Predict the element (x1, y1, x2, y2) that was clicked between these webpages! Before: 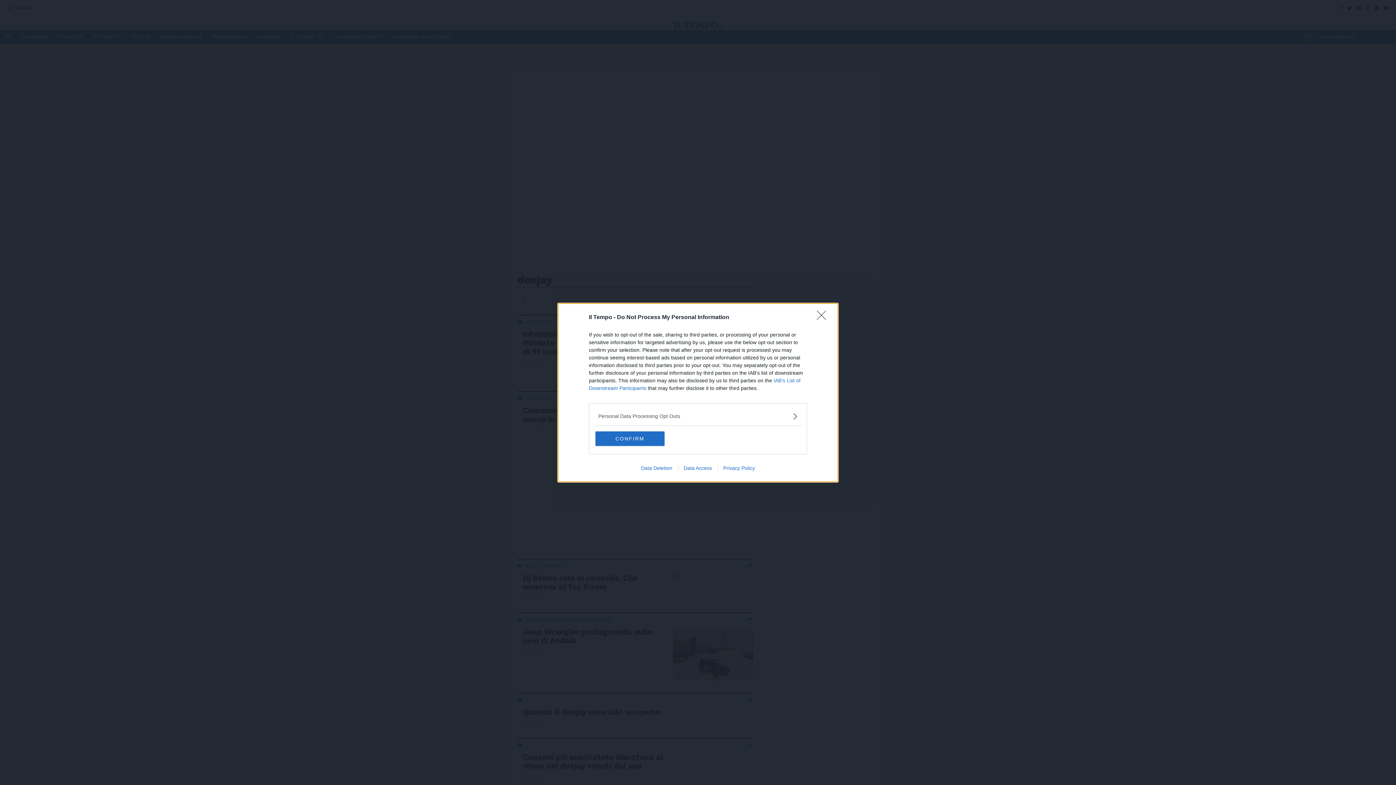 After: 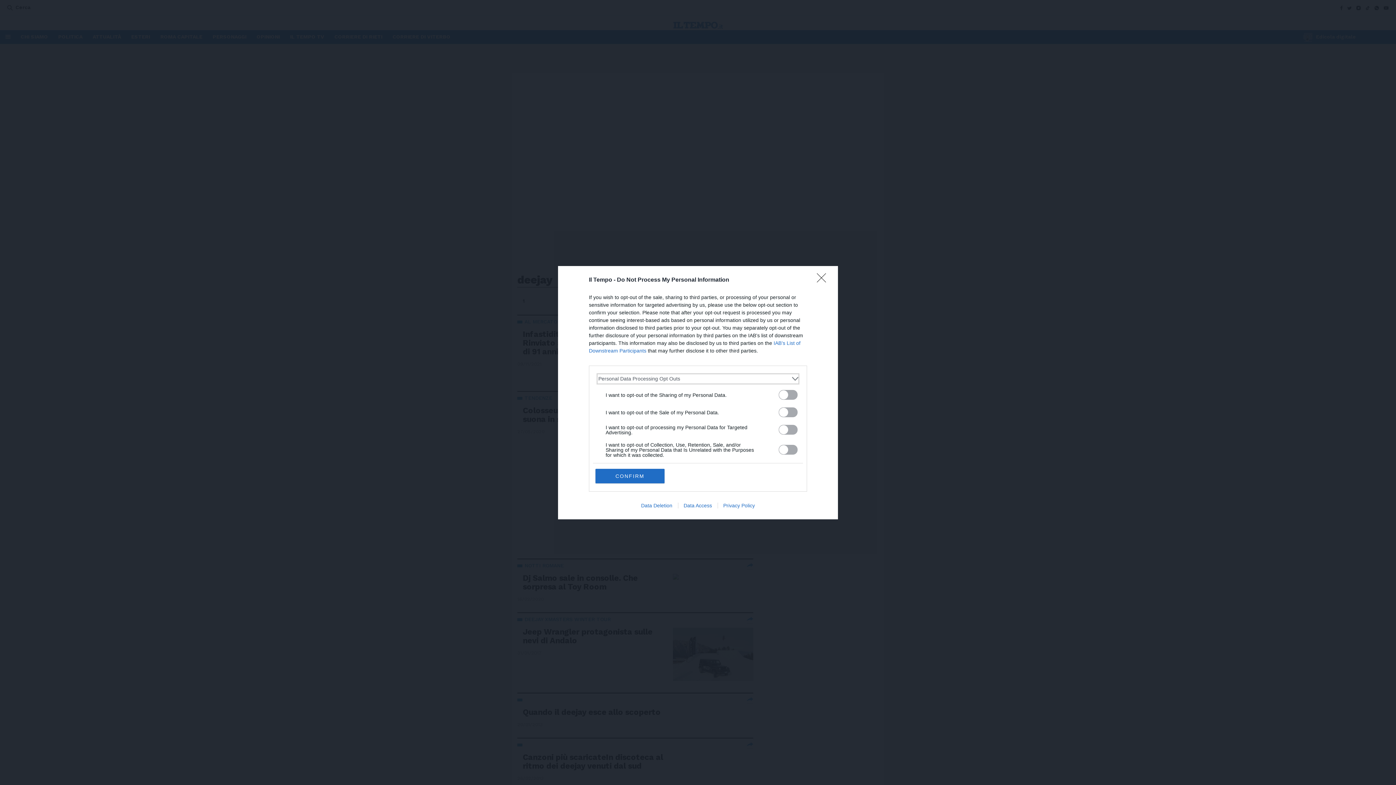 Action: label: Opt-Outs bbox: (598, 412, 797, 420)